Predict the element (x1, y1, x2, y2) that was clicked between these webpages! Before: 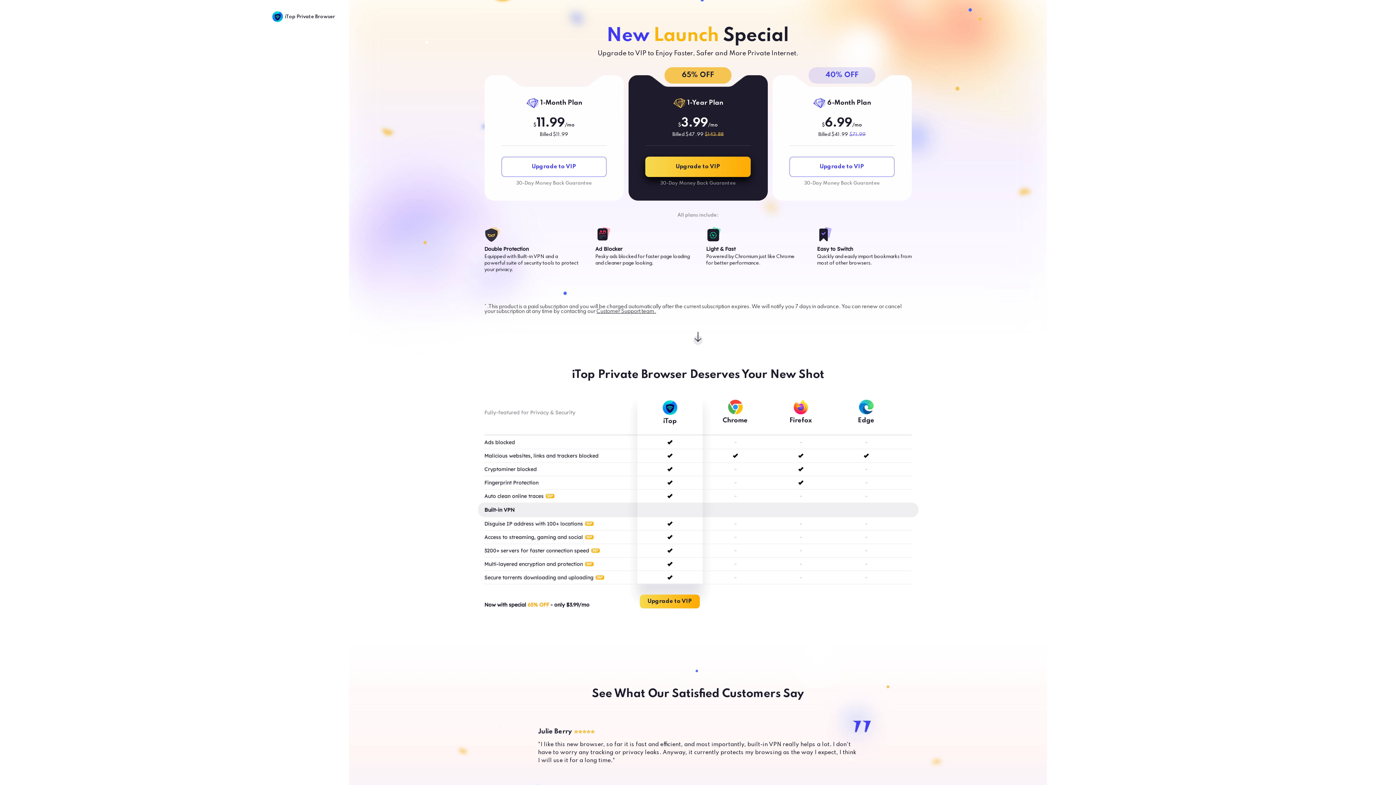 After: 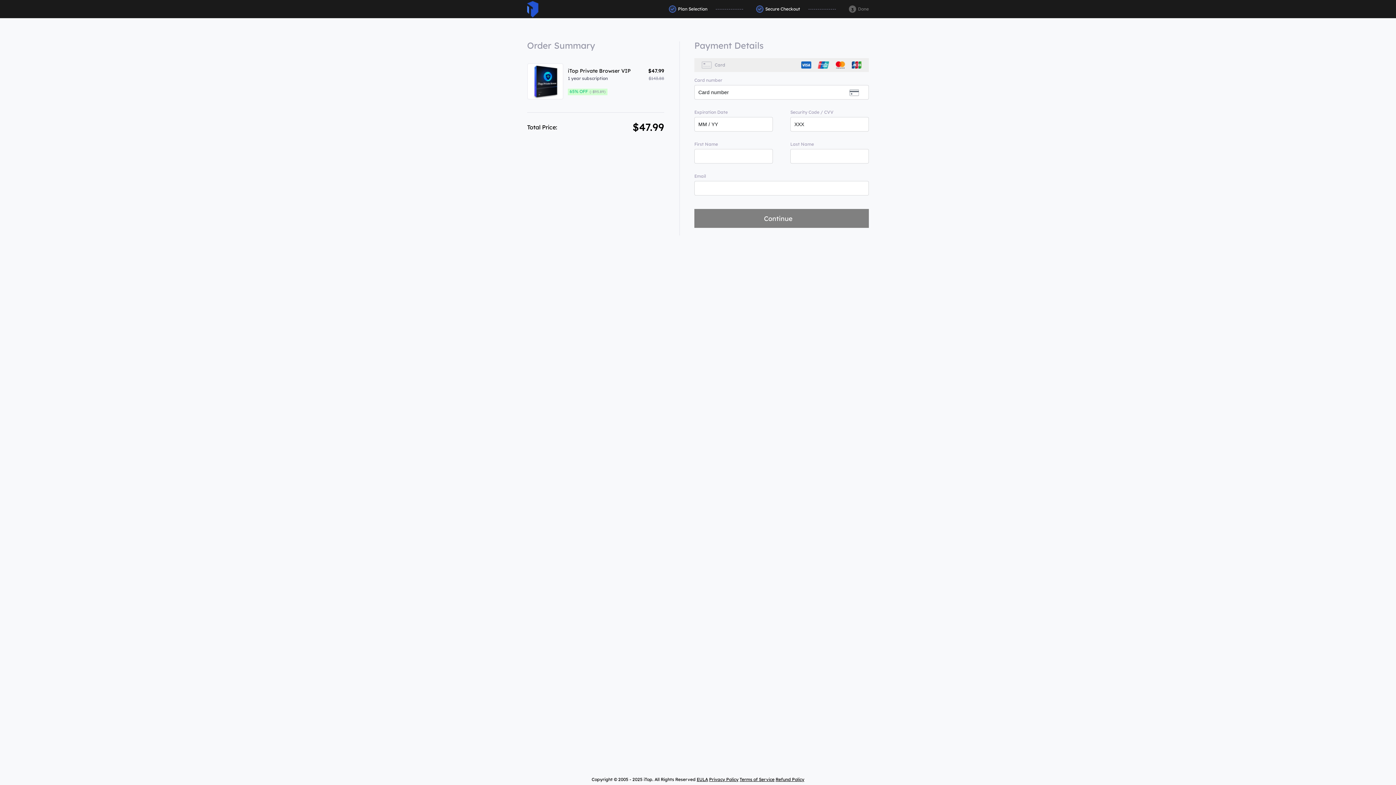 Action: label: Upgrade to VIP bbox: (645, 156, 750, 177)